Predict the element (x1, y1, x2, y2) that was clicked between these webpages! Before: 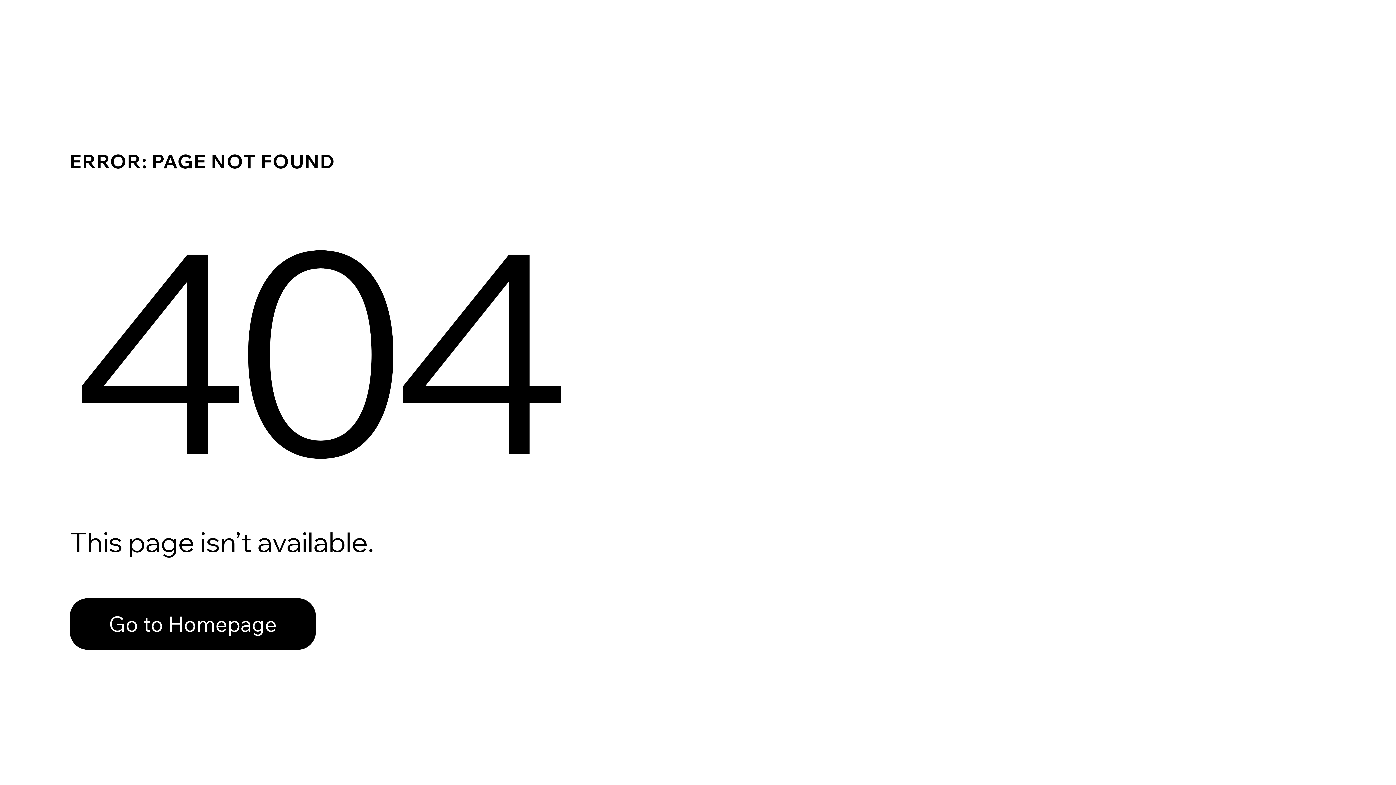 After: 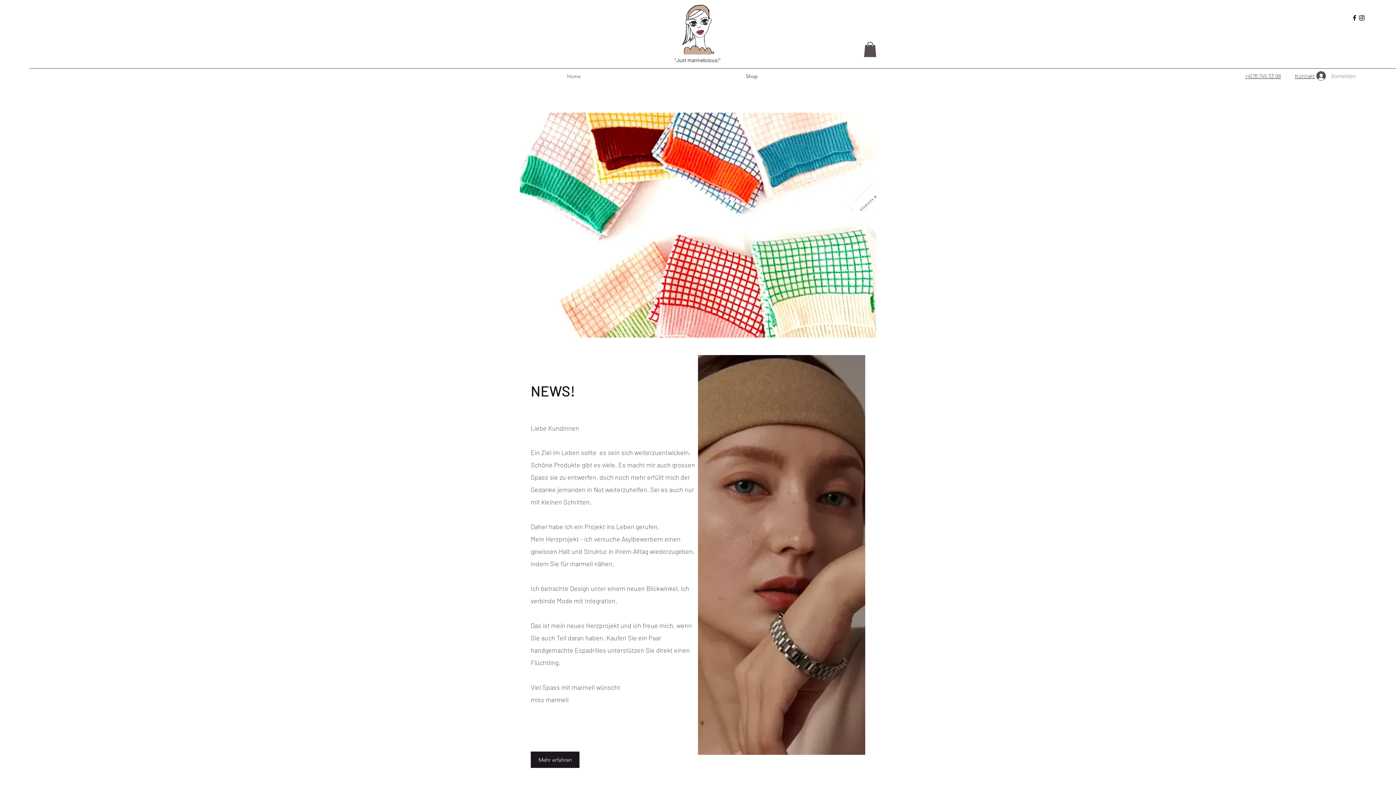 Action: bbox: (69, 598, 316, 650) label: Go to Homepage